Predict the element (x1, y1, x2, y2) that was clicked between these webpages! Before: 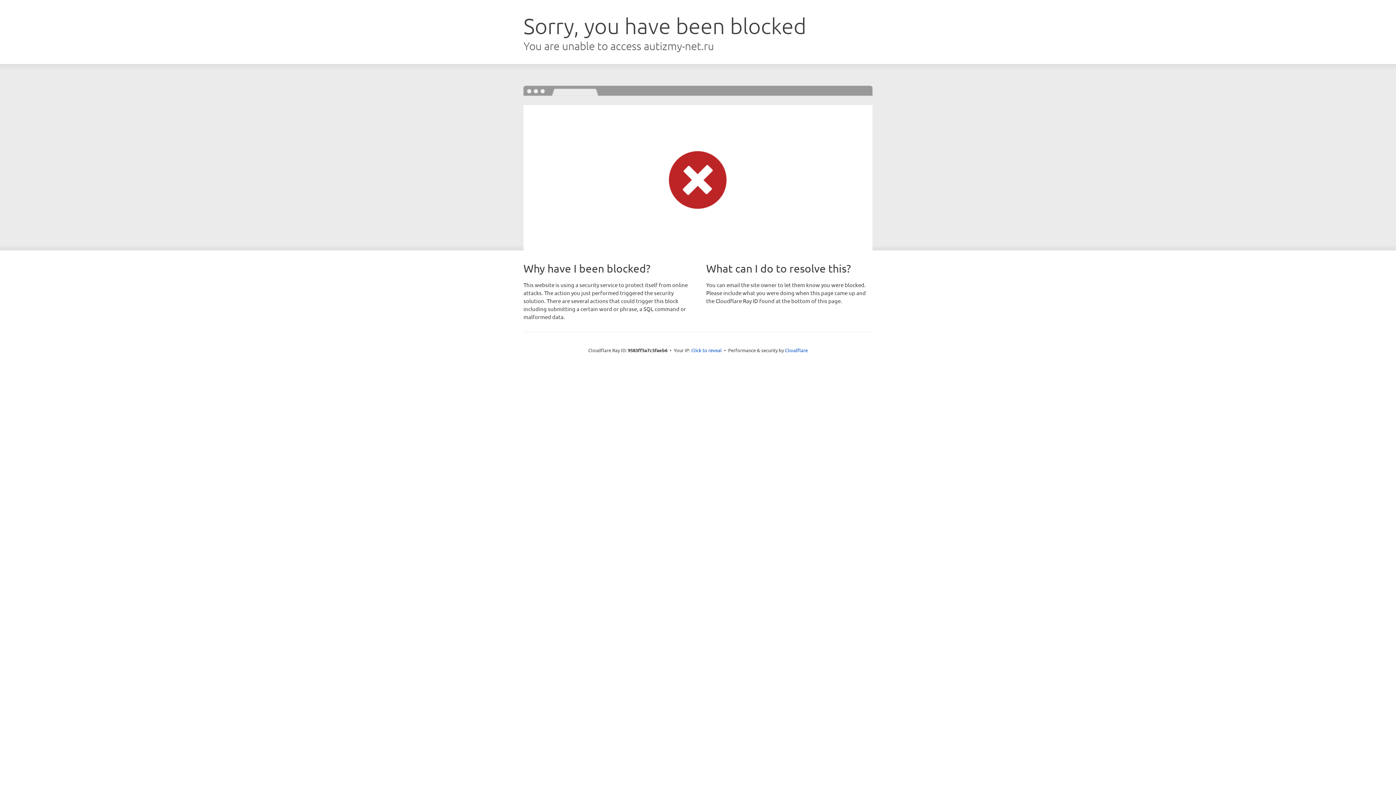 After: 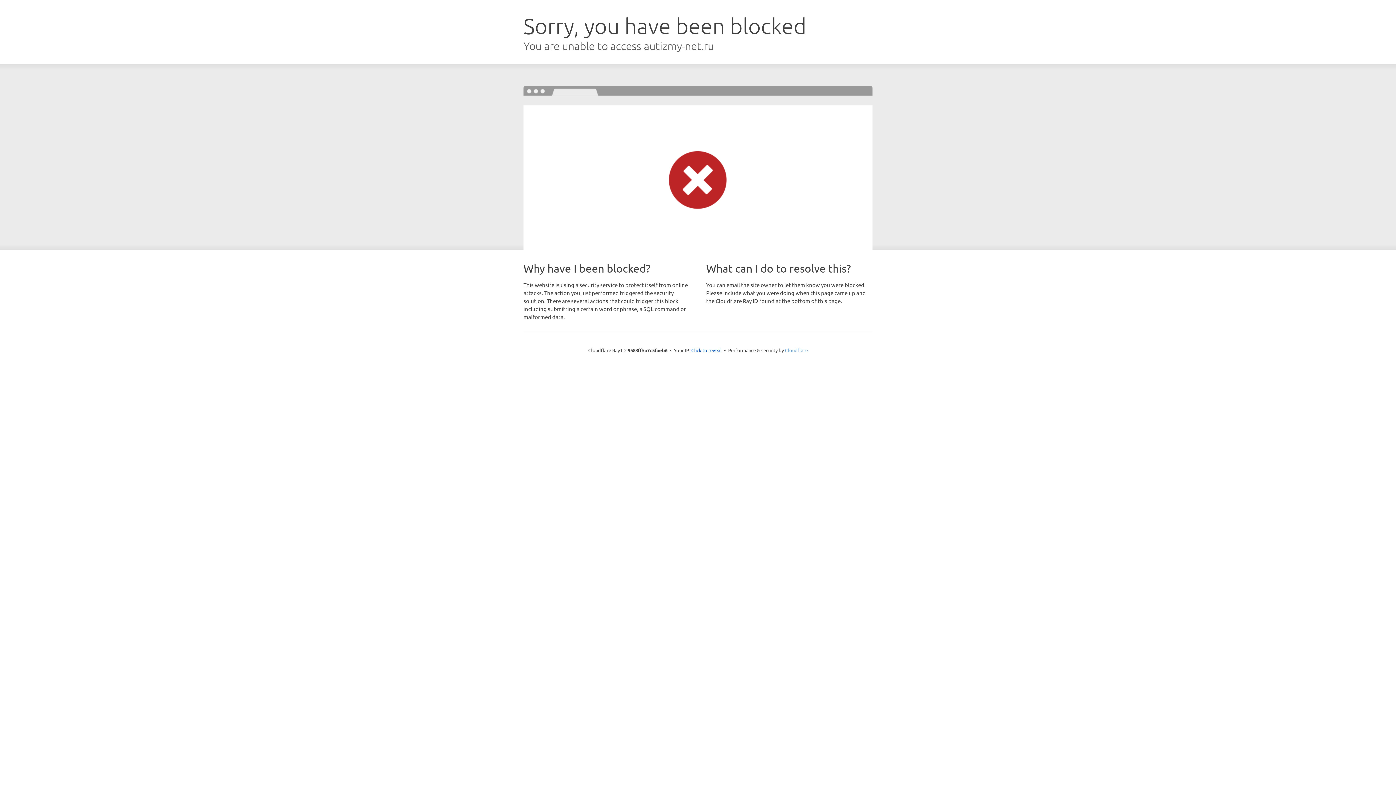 Action: bbox: (785, 347, 808, 353) label: Cloudflare